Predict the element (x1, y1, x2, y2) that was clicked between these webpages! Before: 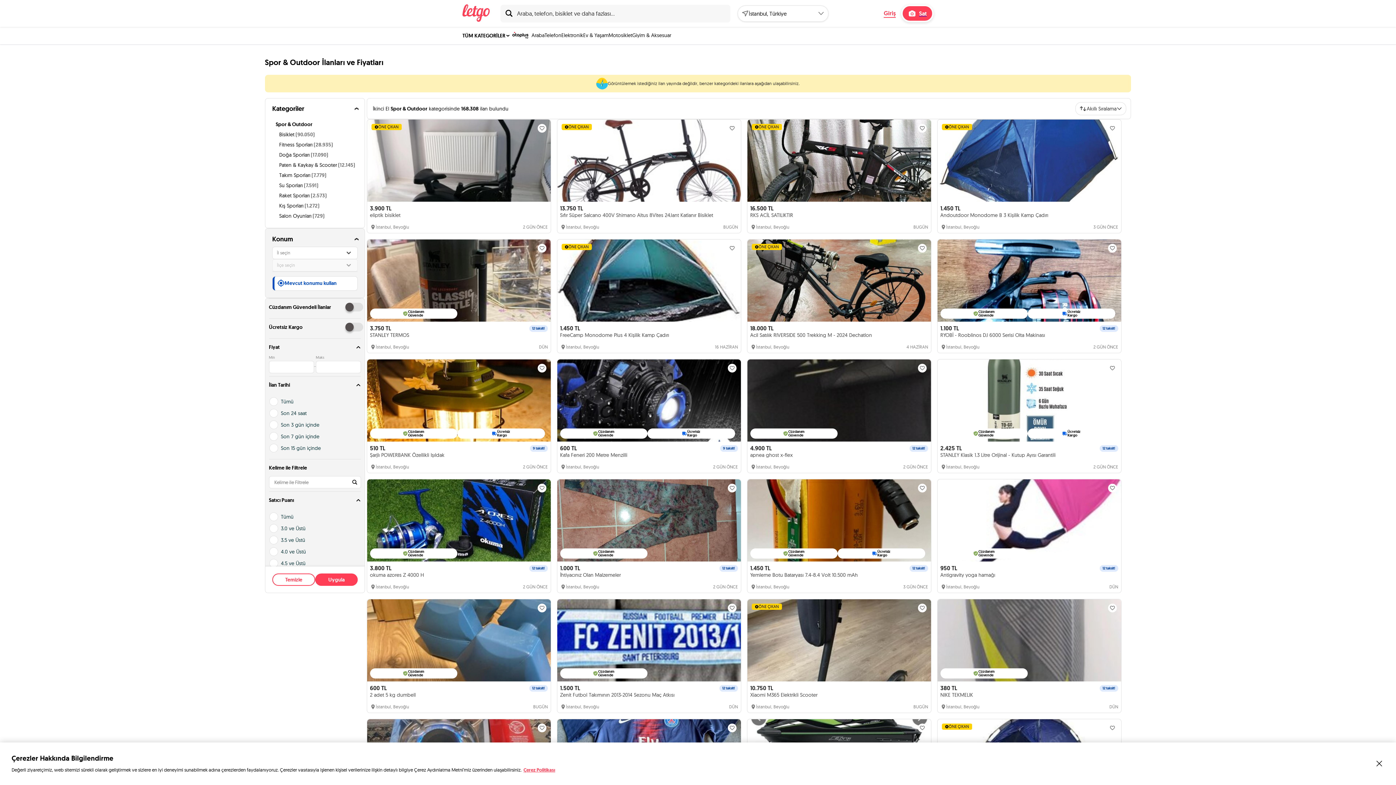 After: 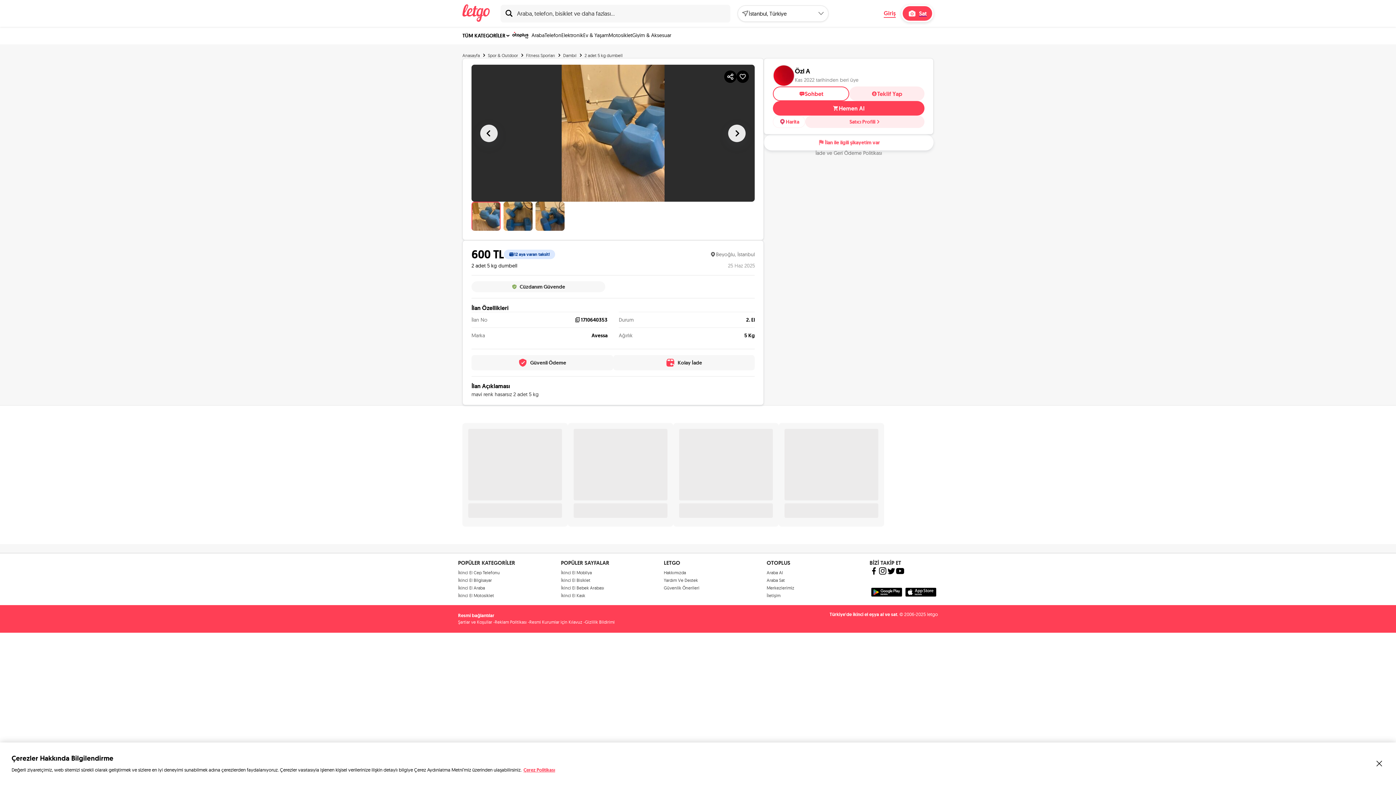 Action: label: 600 TL
12 taksit!
2 adet 5 kg dumbell
İstanbul, 
Beyoğlu
BUGÜN bbox: (367, 599, 550, 712)